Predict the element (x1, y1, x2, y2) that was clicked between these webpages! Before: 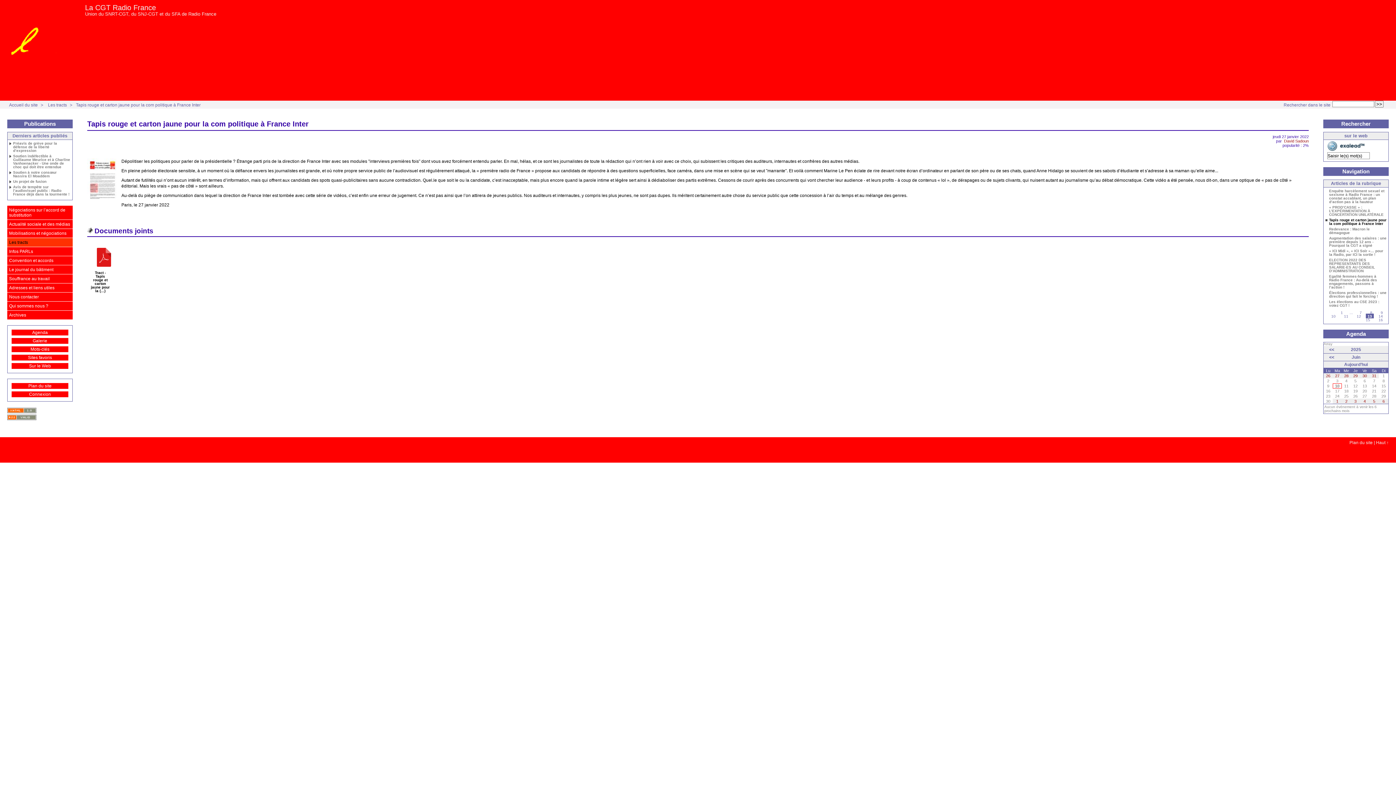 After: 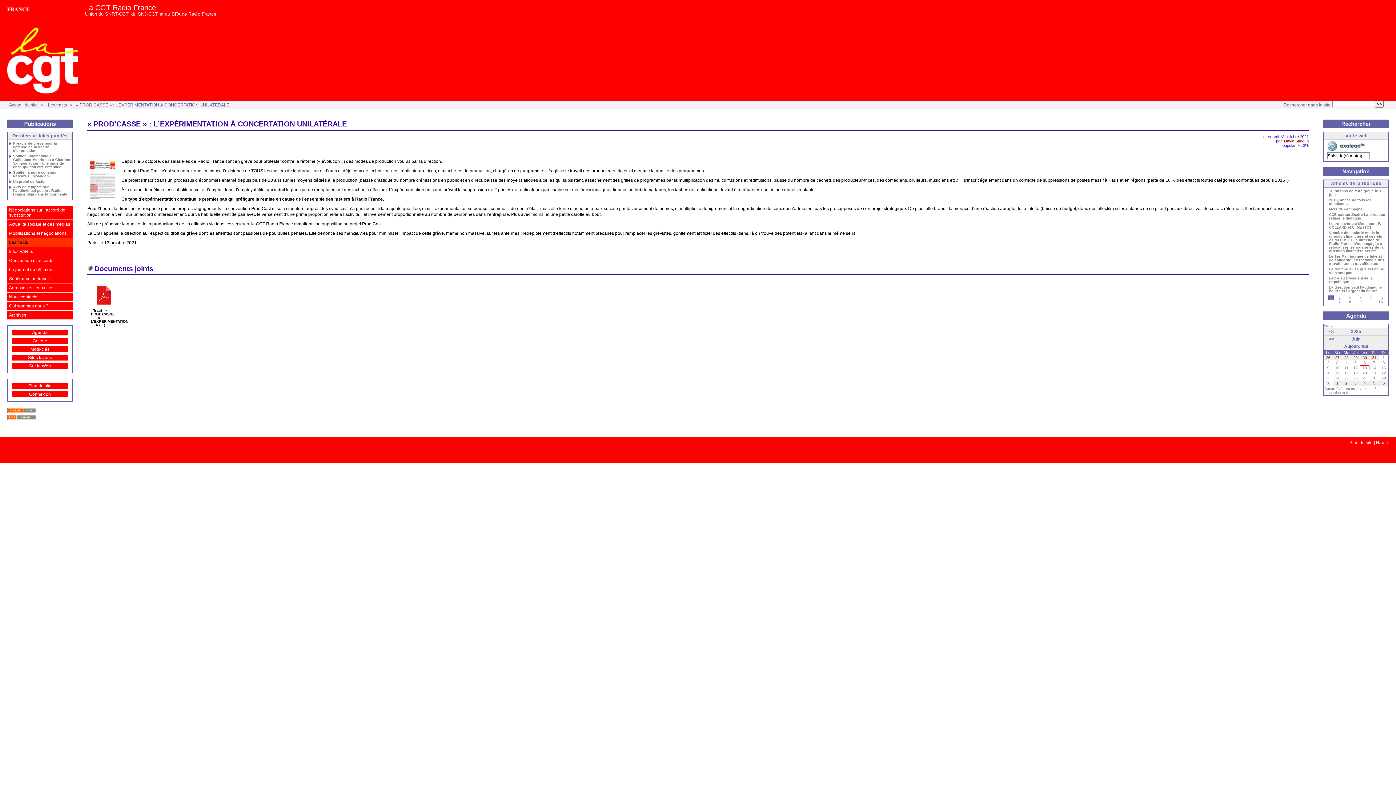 Action: label: « PROD’CASSE » : L’EXPÉRIMENTATION À CONCERTATION UNILATÉRALE bbox: (1325, 205, 1386, 218)